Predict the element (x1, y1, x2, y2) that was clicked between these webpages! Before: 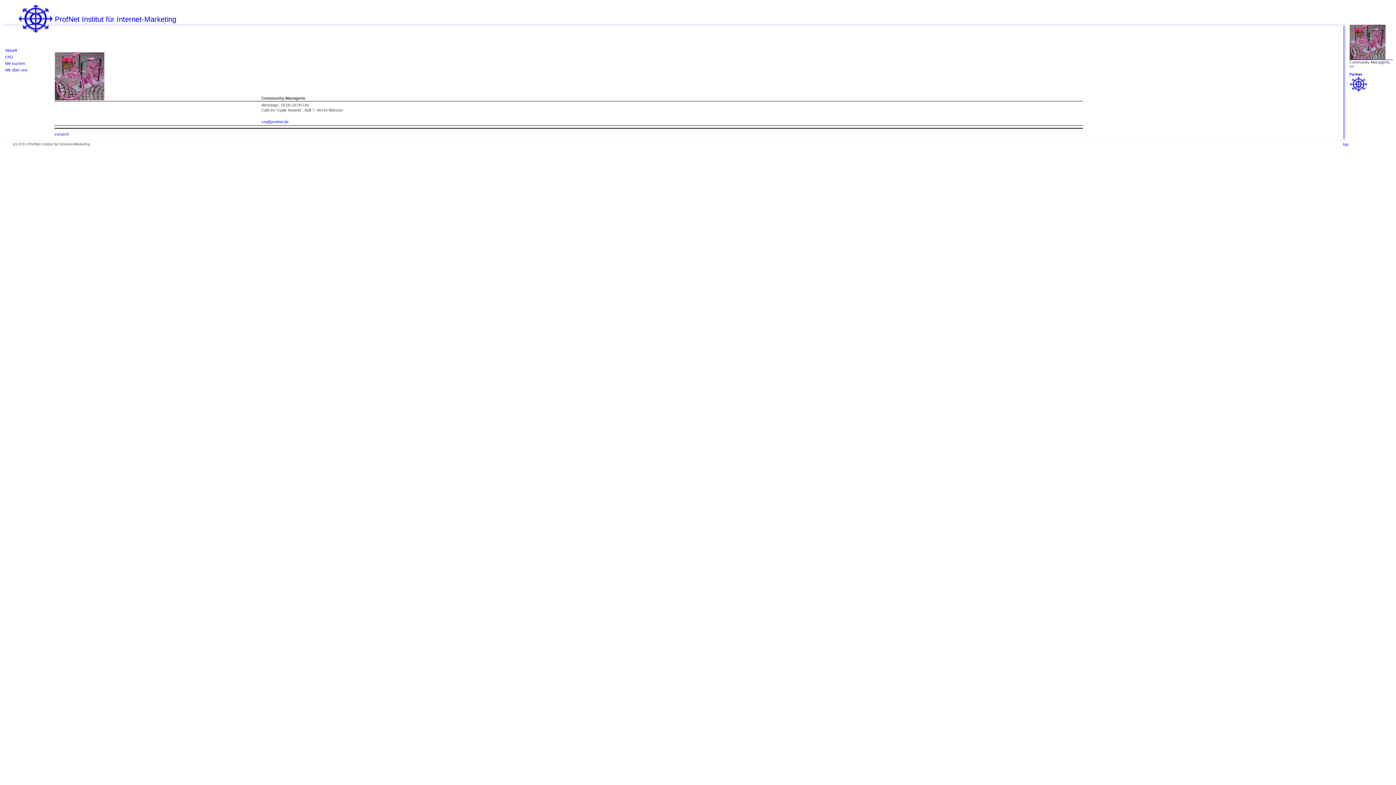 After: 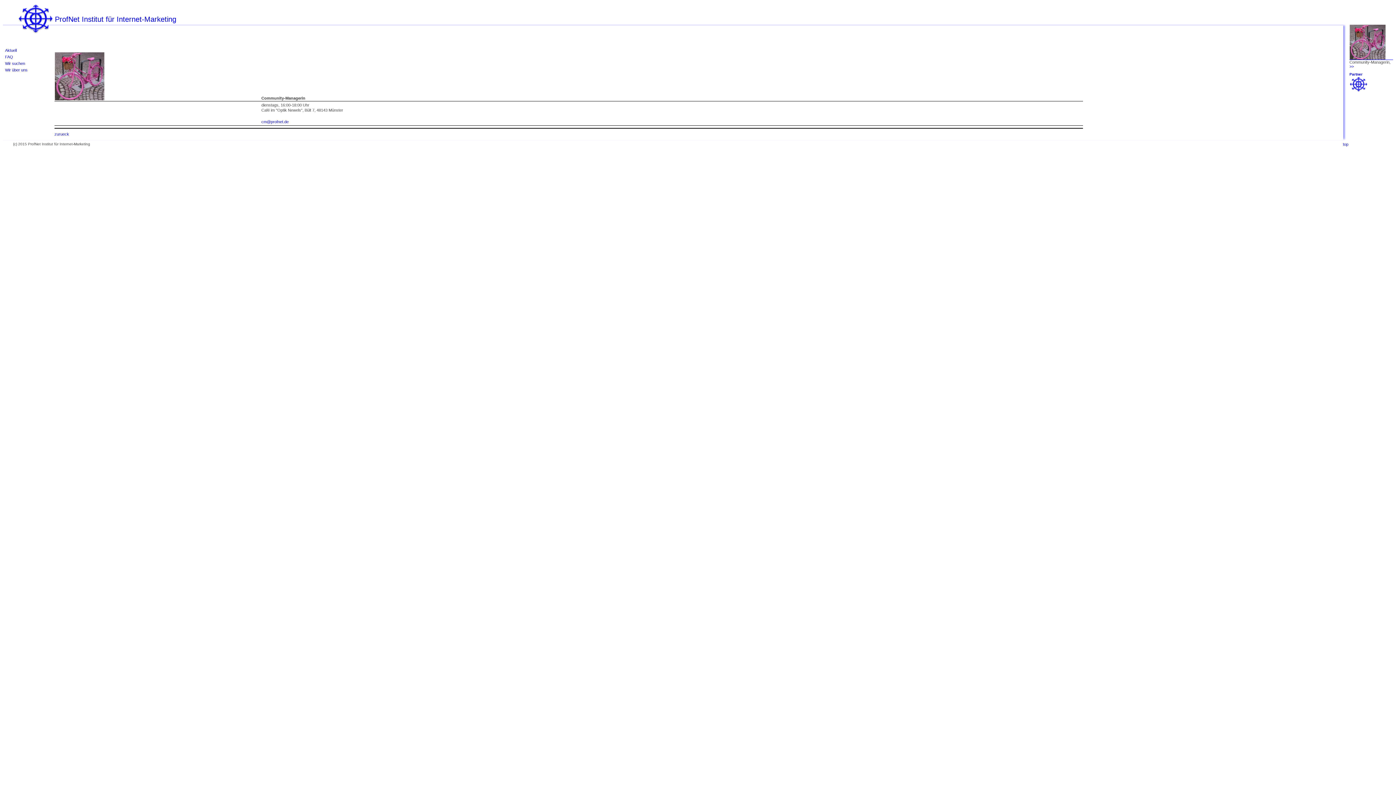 Action: bbox: (1349, 55, 1386, 60)